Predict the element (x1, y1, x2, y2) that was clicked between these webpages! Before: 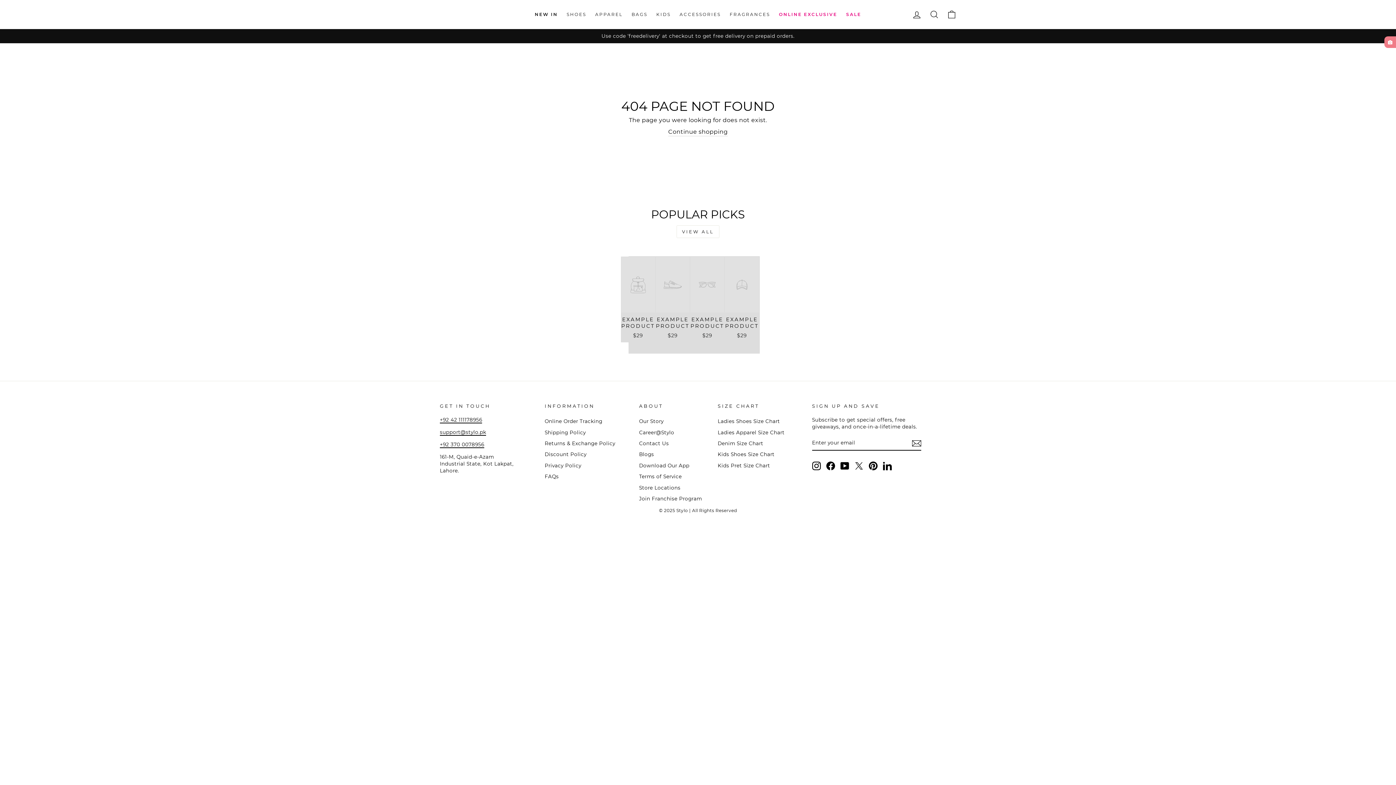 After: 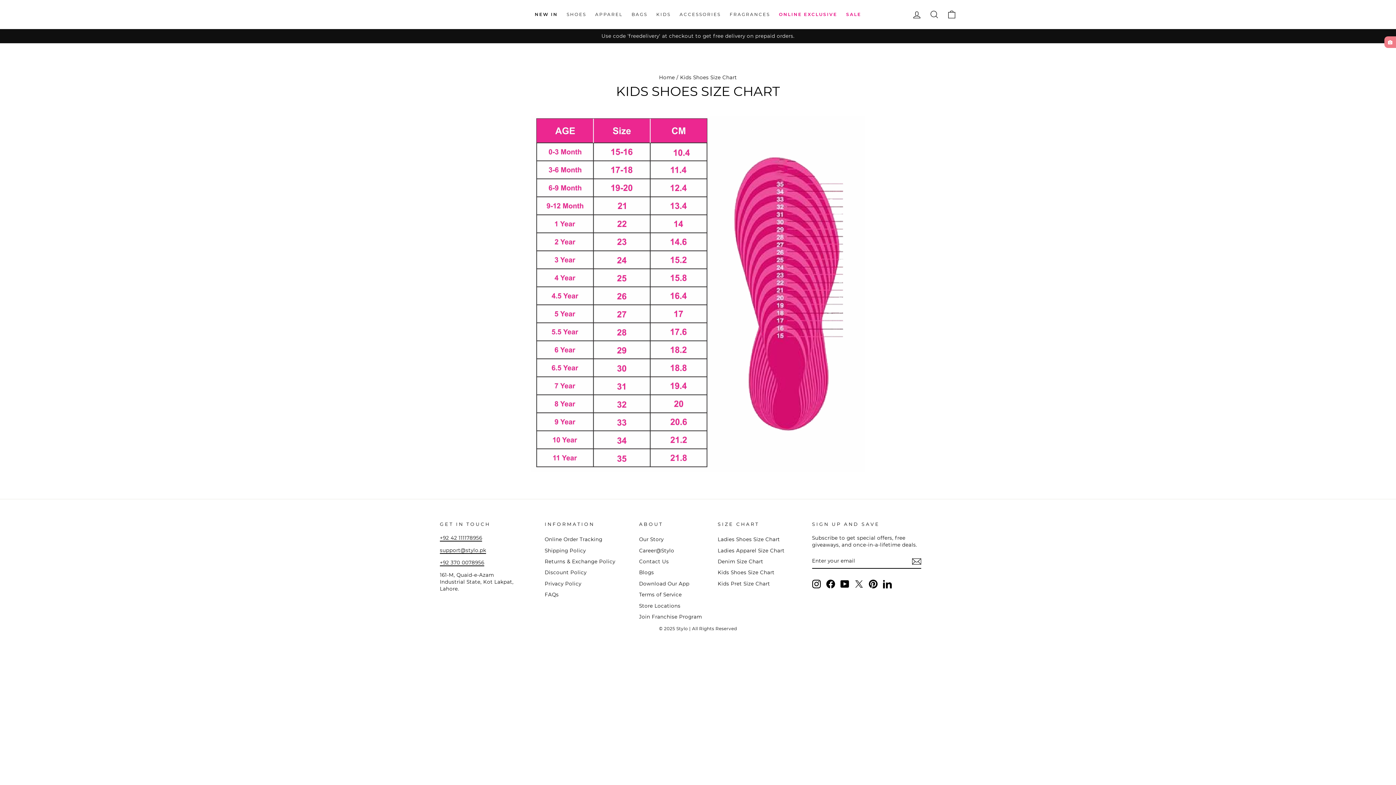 Action: bbox: (717, 449, 774, 459) label: Kids Shoes Size Chart